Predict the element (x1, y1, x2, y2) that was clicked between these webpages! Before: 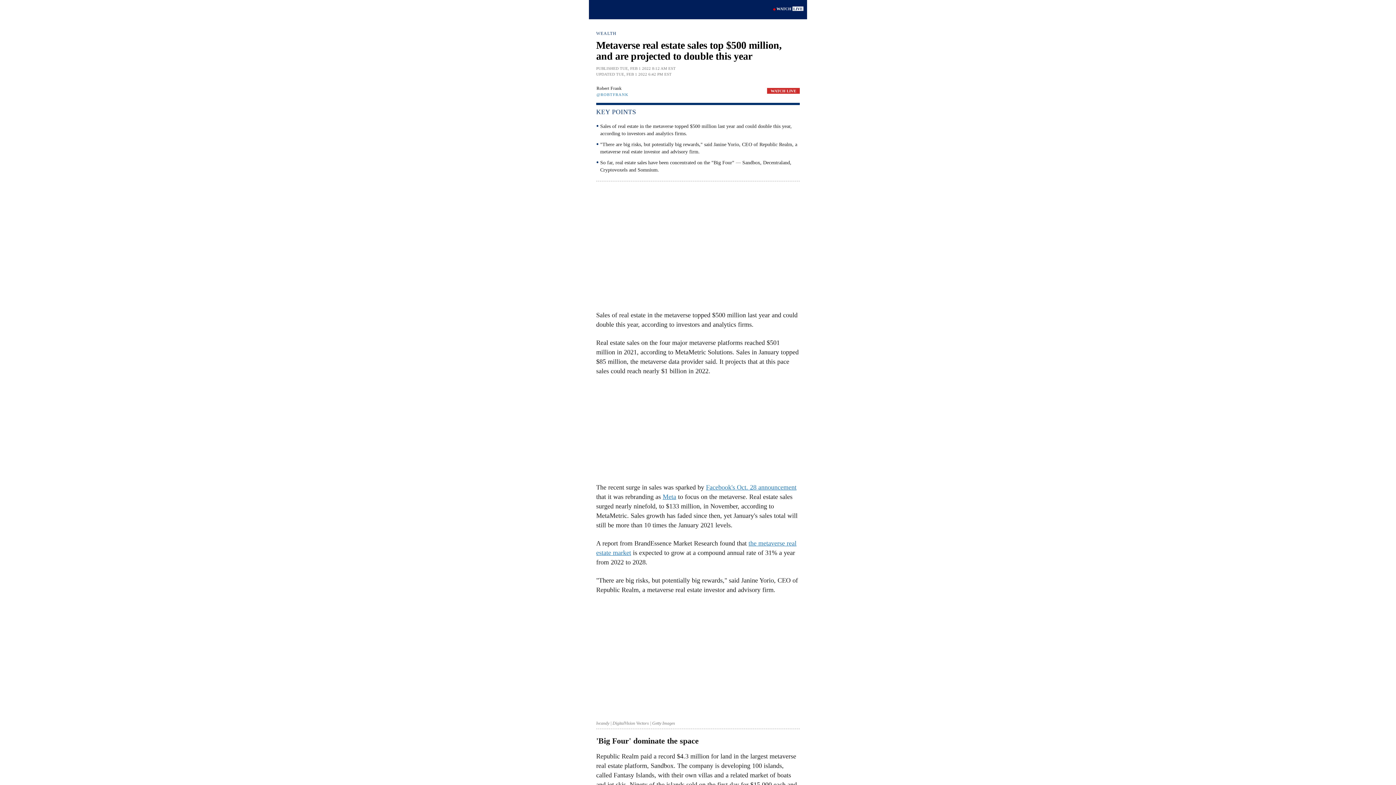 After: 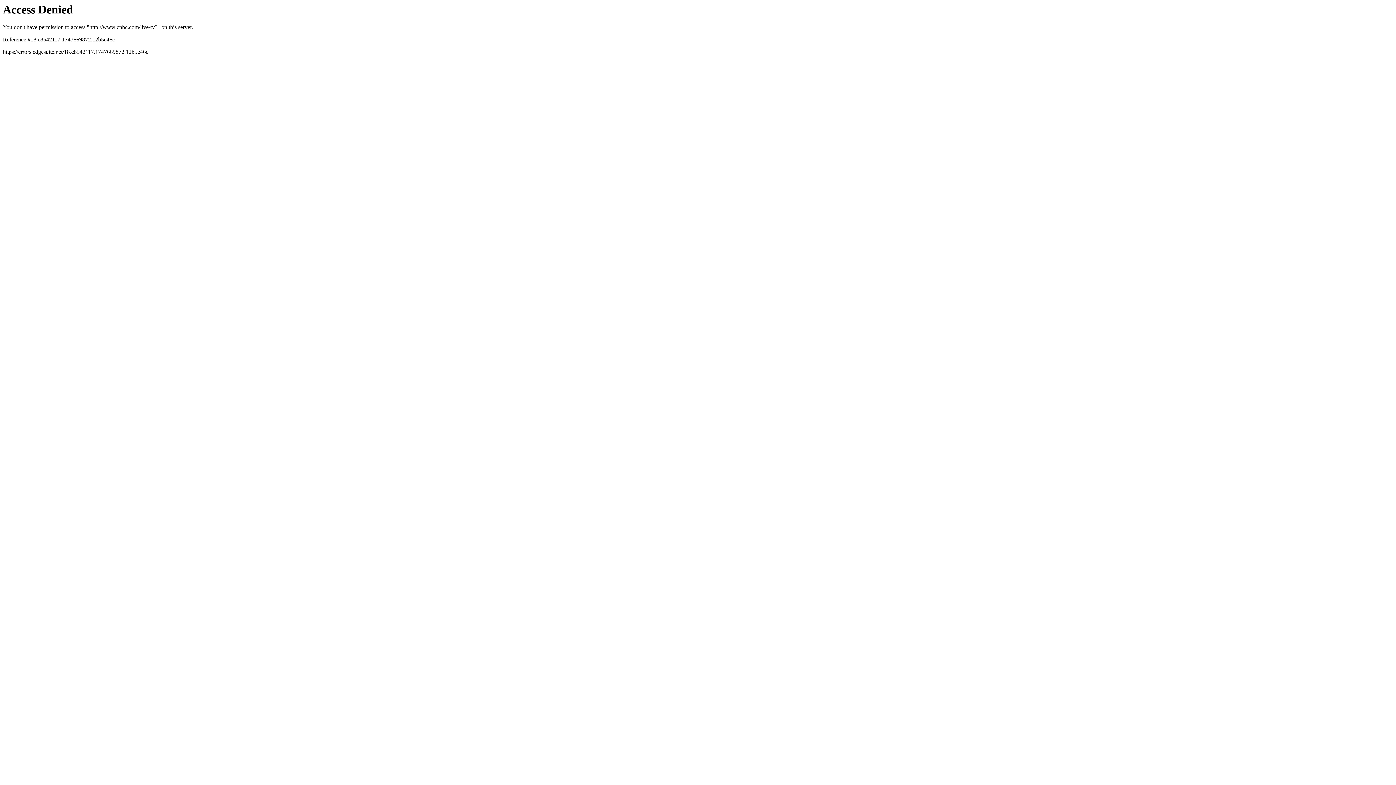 Action: label: WATCH LIVE bbox: (776, 6, 803, 16)